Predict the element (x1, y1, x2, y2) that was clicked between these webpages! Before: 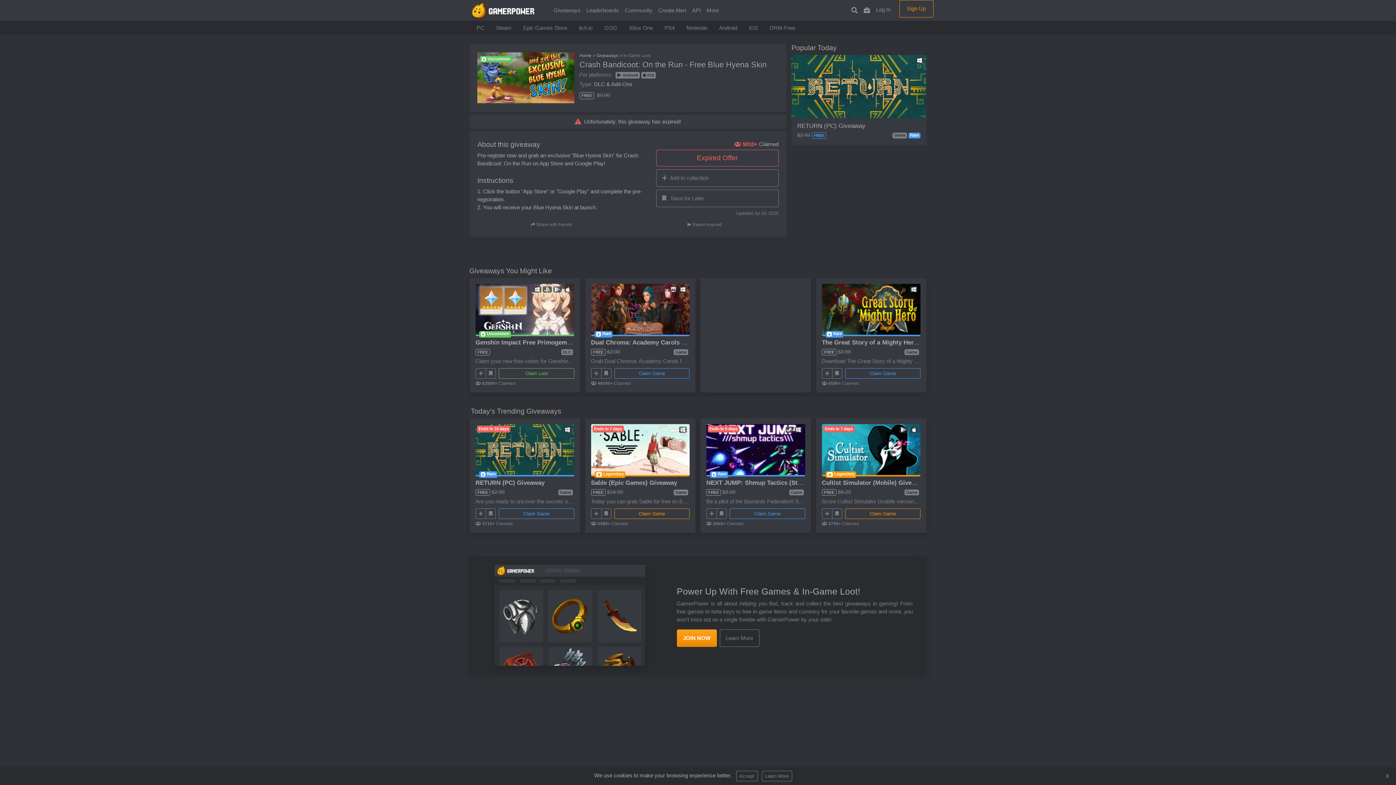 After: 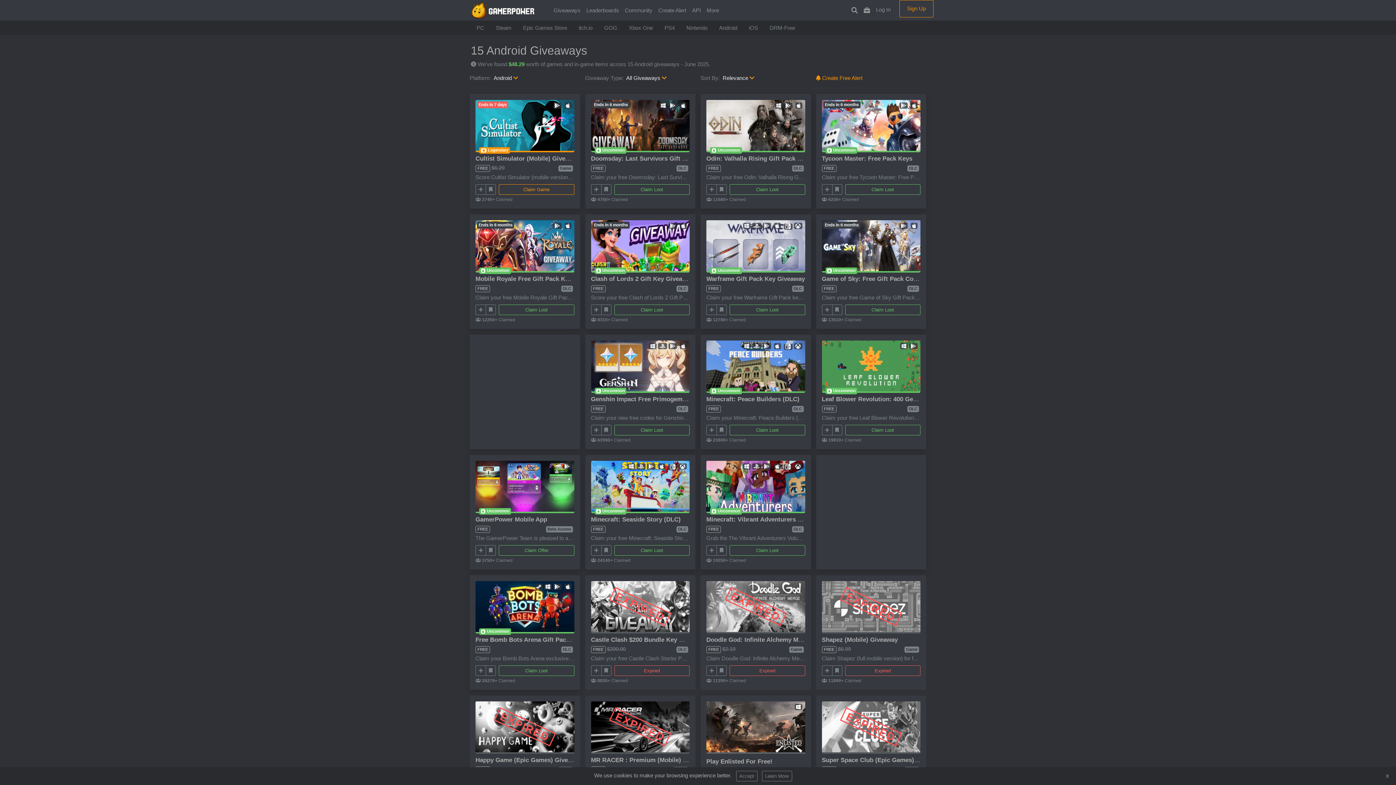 Action: label: Android bbox: (713, 21, 743, 34)